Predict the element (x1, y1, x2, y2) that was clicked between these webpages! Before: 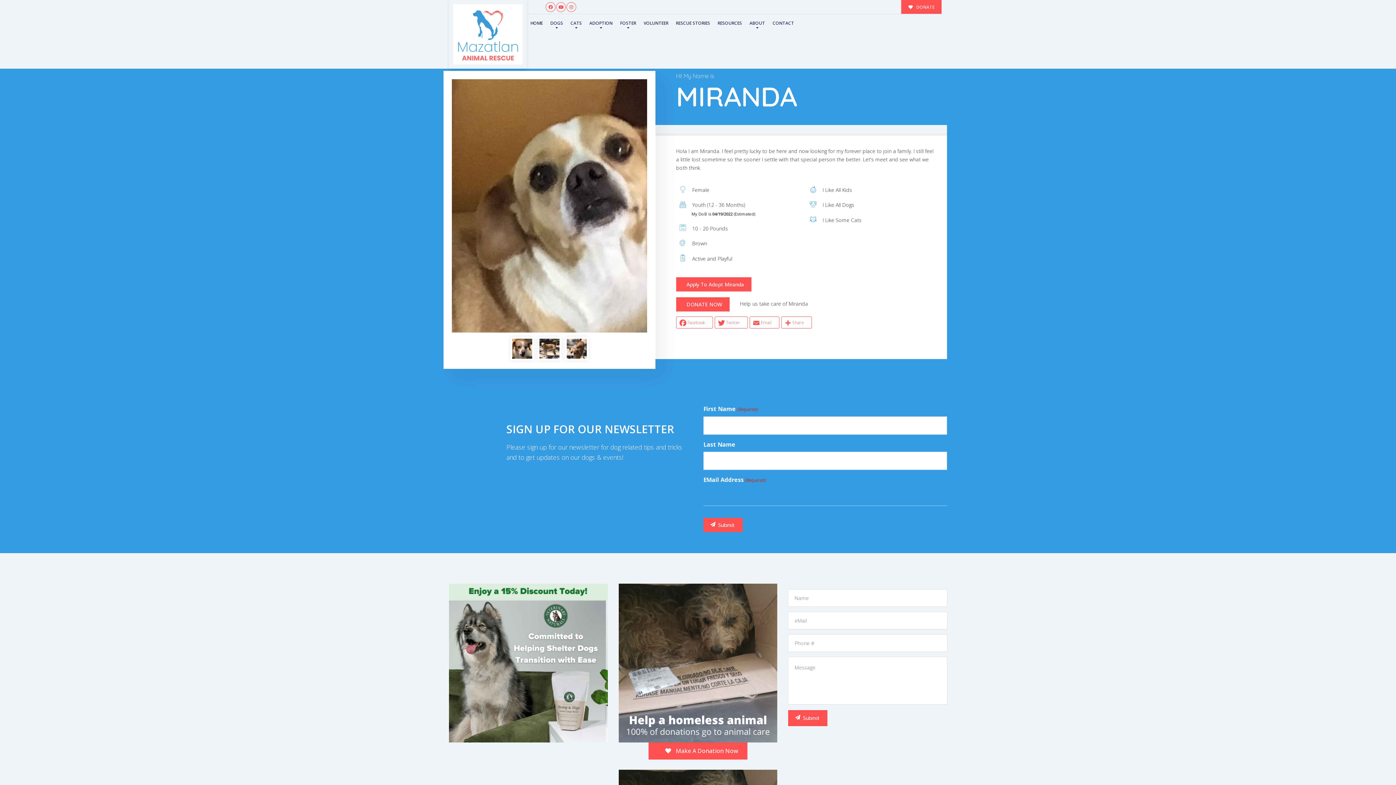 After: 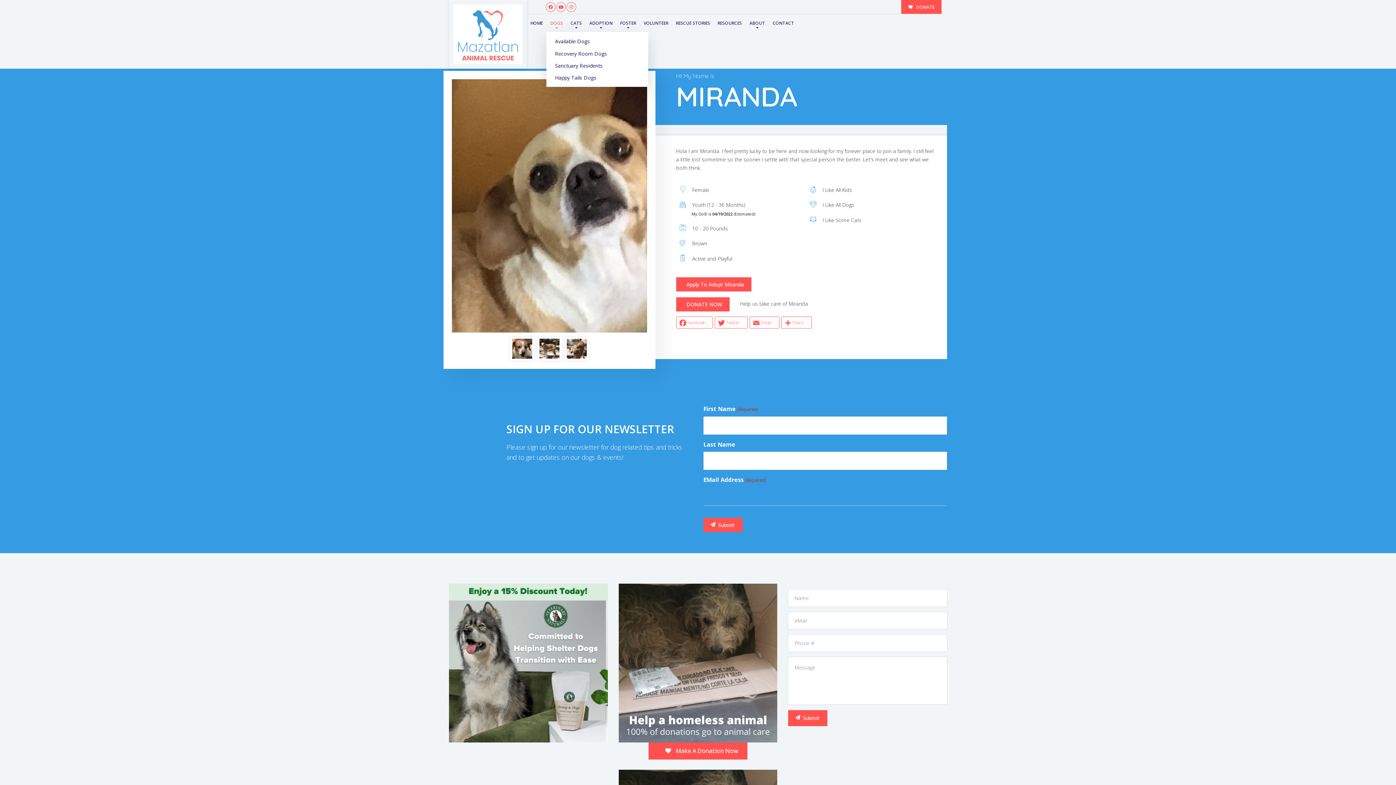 Action: bbox: (546, 14, 566, 32) label: DOGS